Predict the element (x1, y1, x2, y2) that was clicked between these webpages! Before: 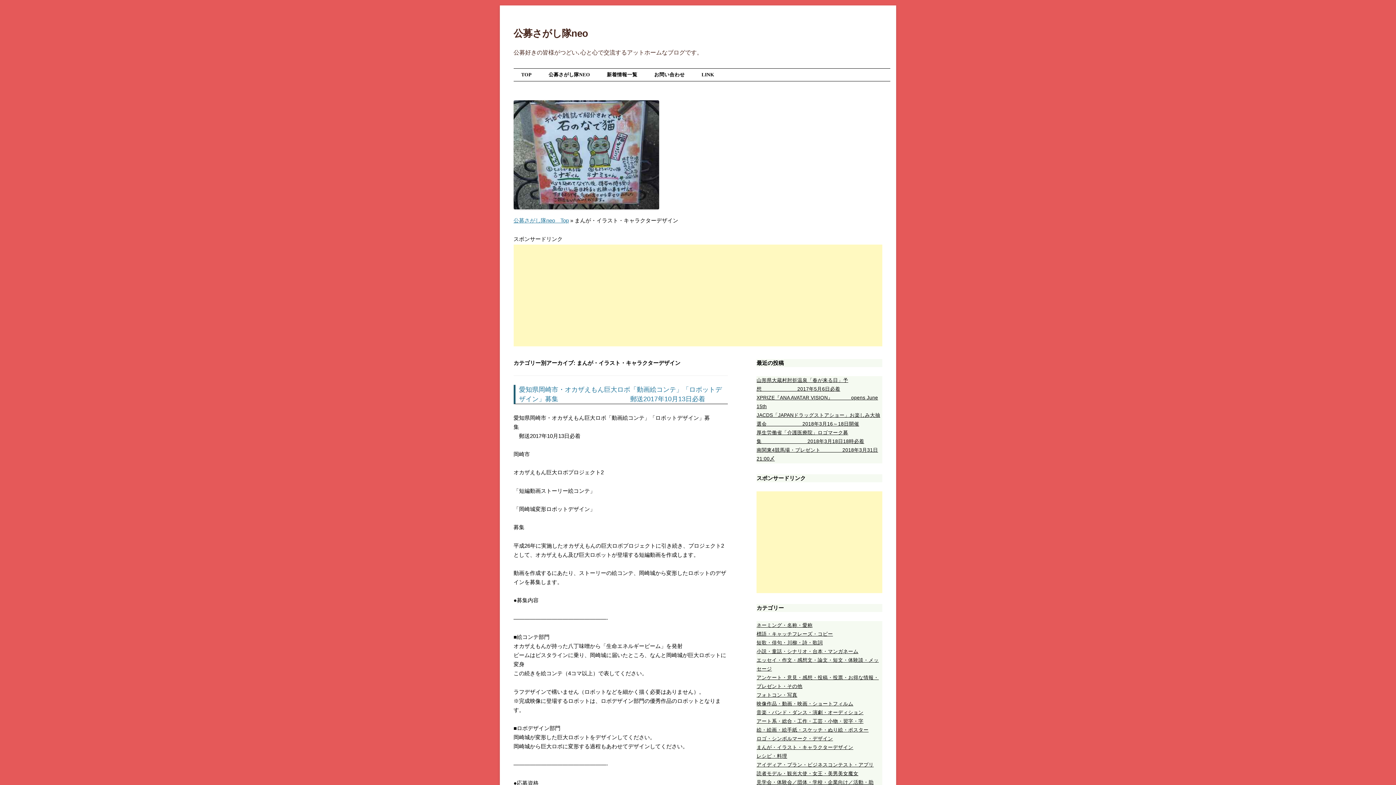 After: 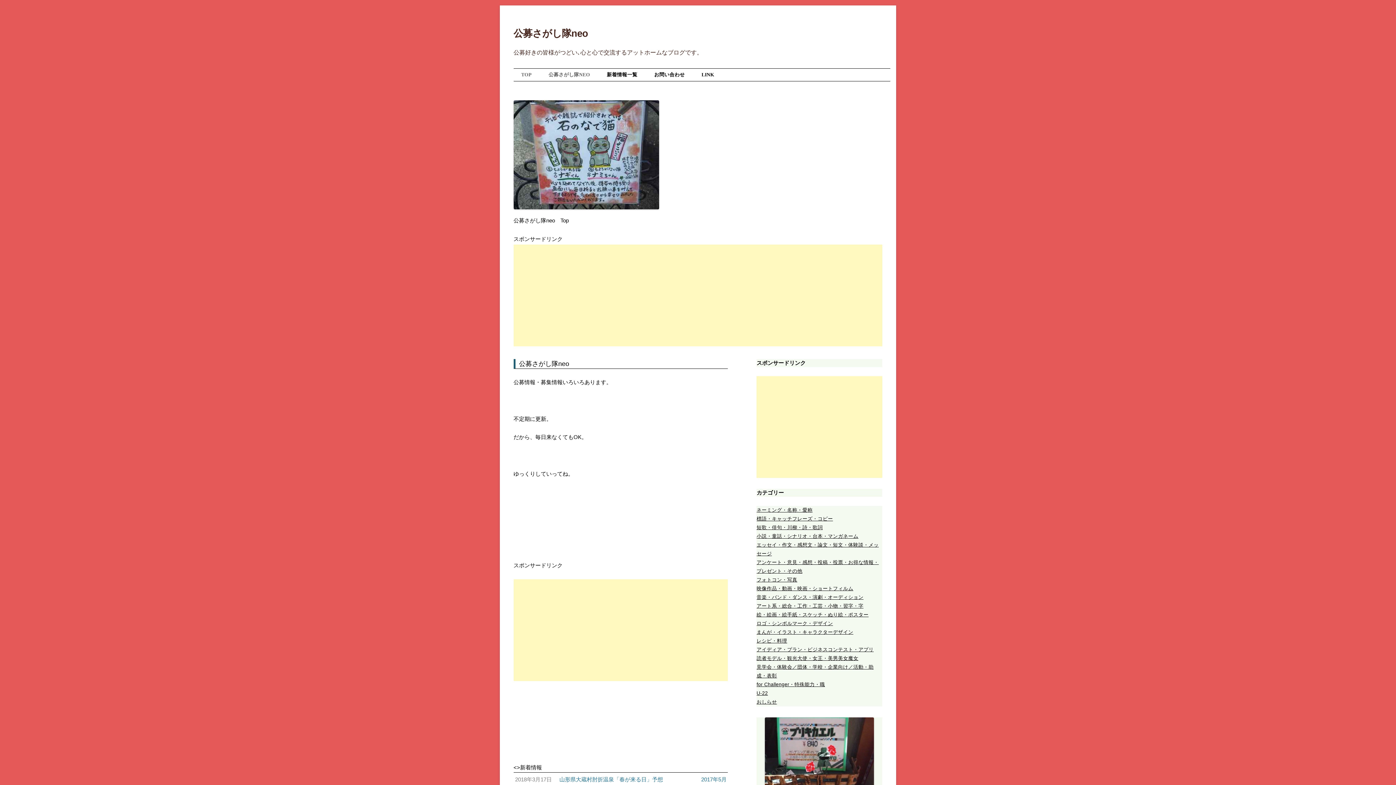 Action: bbox: (513, 217, 568, 223) label: 公募さがし隊neo　Top